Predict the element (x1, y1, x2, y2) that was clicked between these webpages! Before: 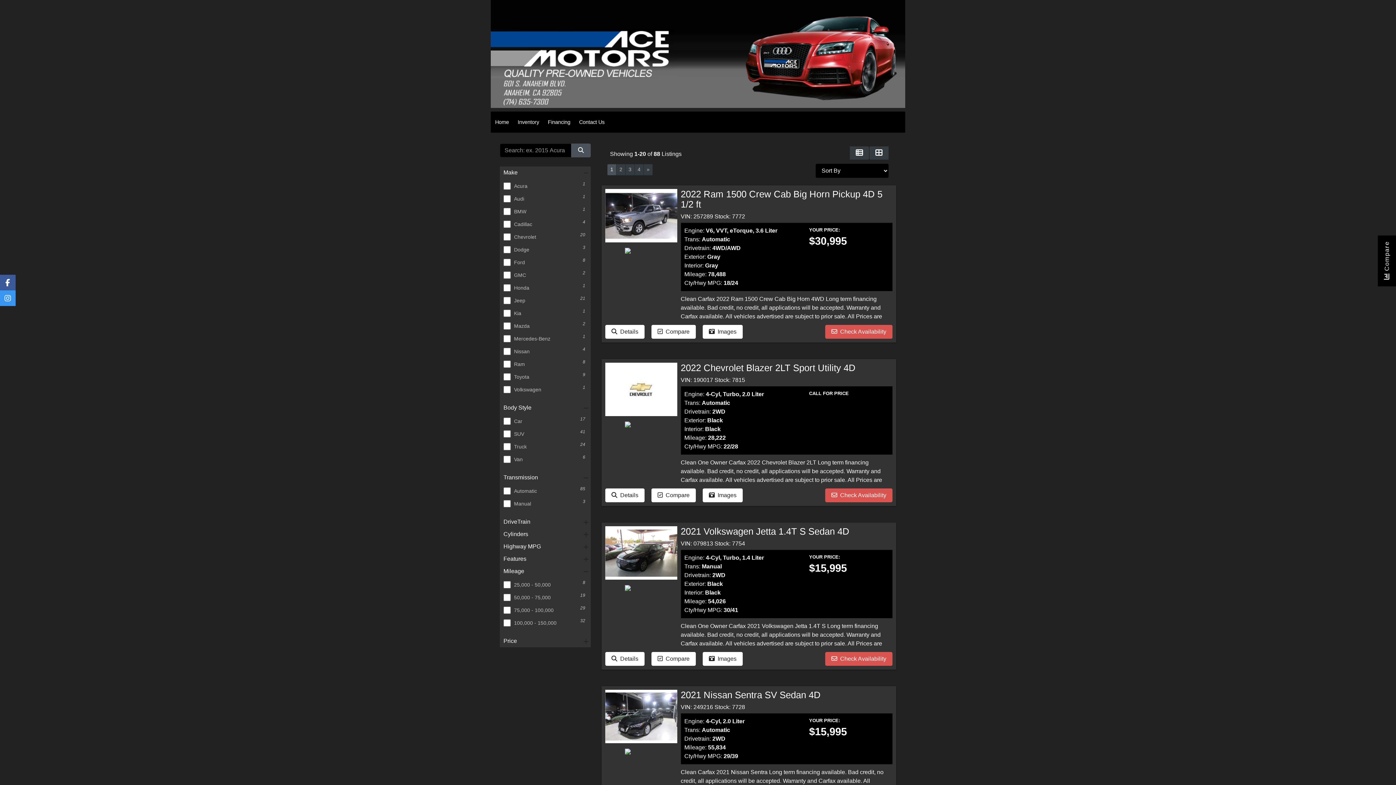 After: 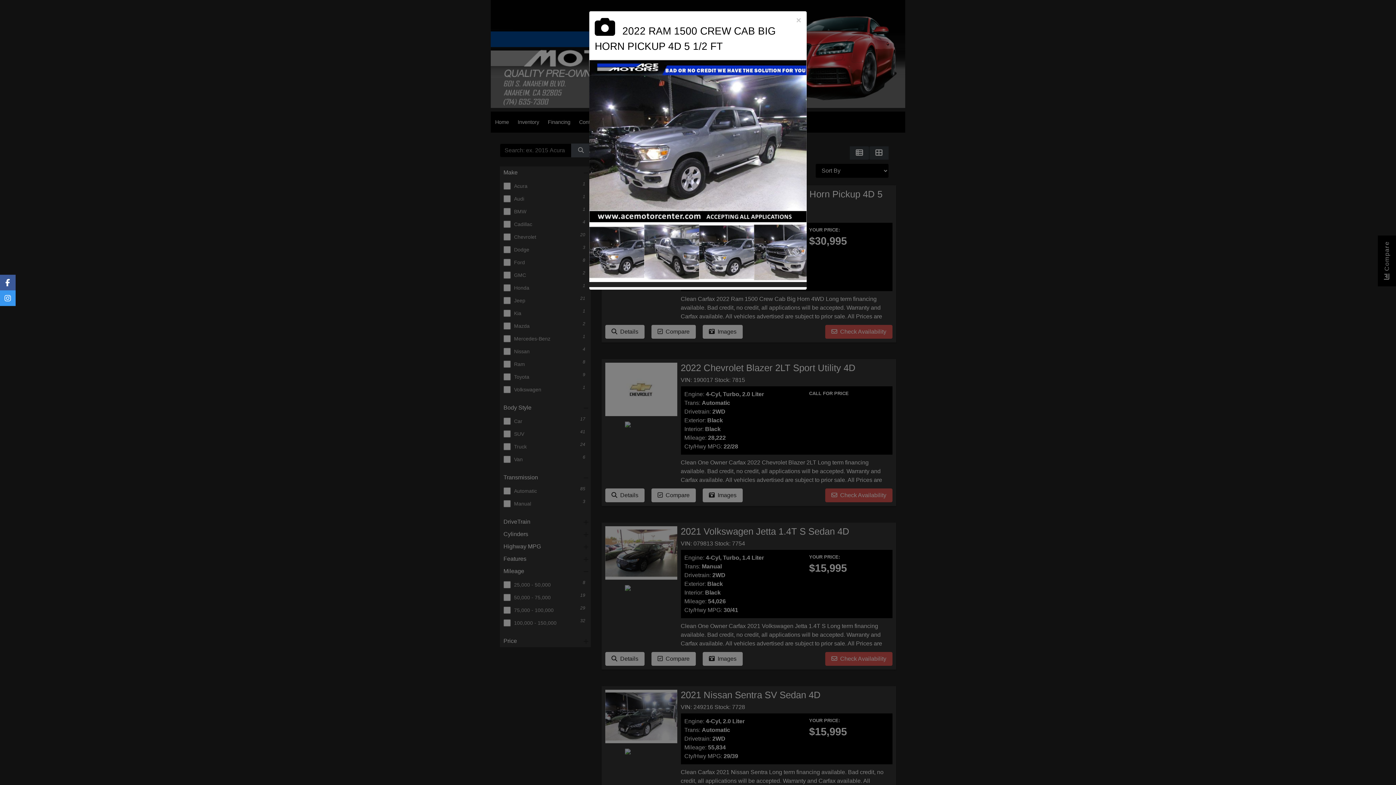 Action: bbox: (702, 325, 742, 338) label:   Images